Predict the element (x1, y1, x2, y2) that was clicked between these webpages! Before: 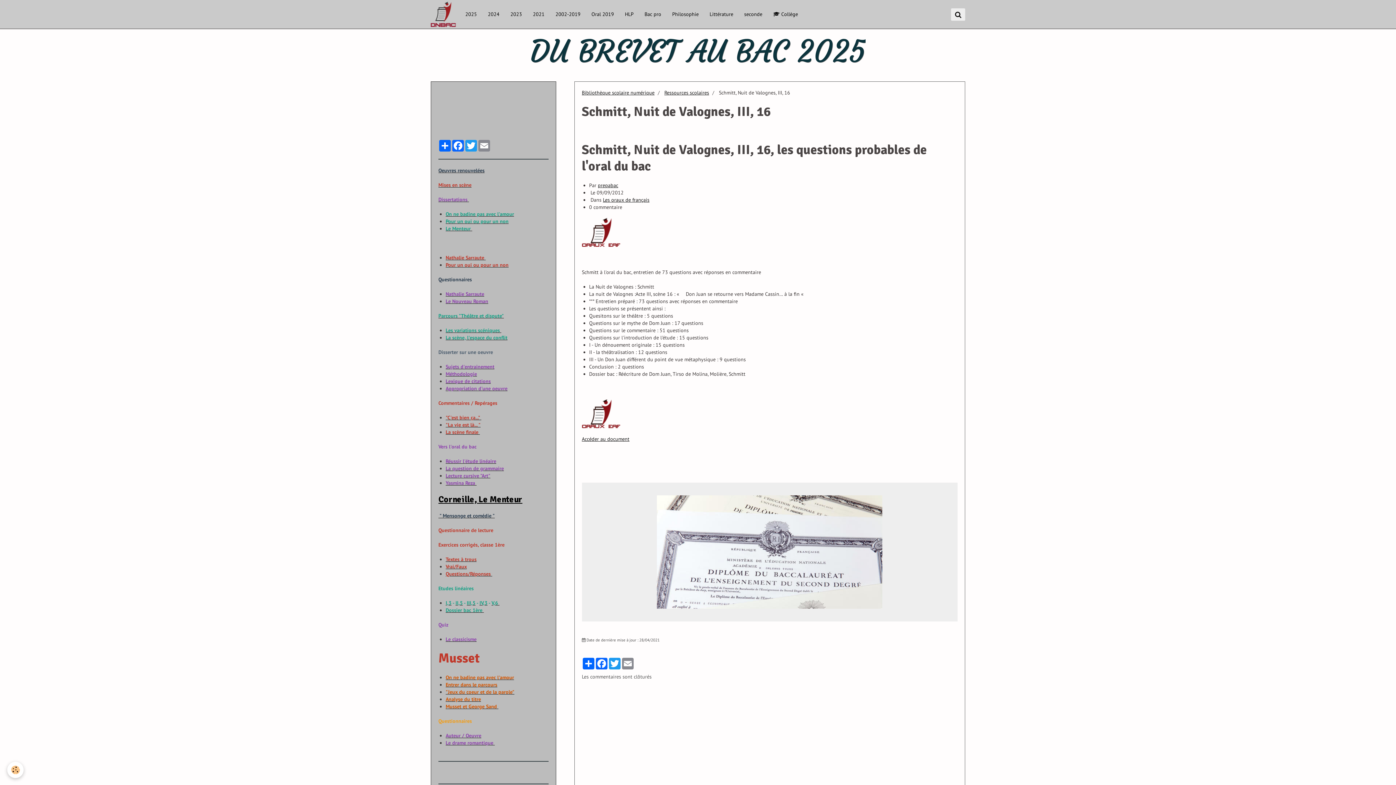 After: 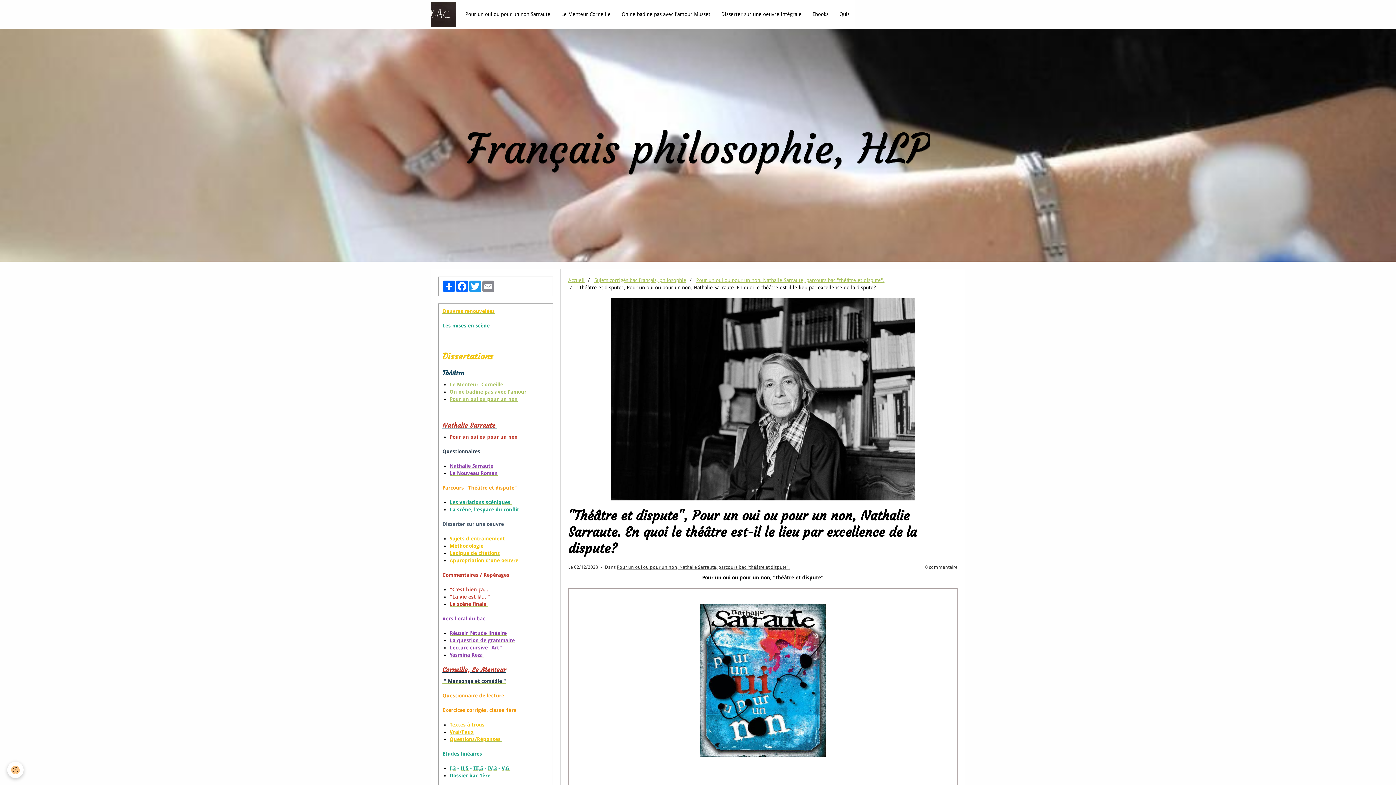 Action: label: Parcours "Théâtre et dispute" bbox: (438, 312, 504, 319)